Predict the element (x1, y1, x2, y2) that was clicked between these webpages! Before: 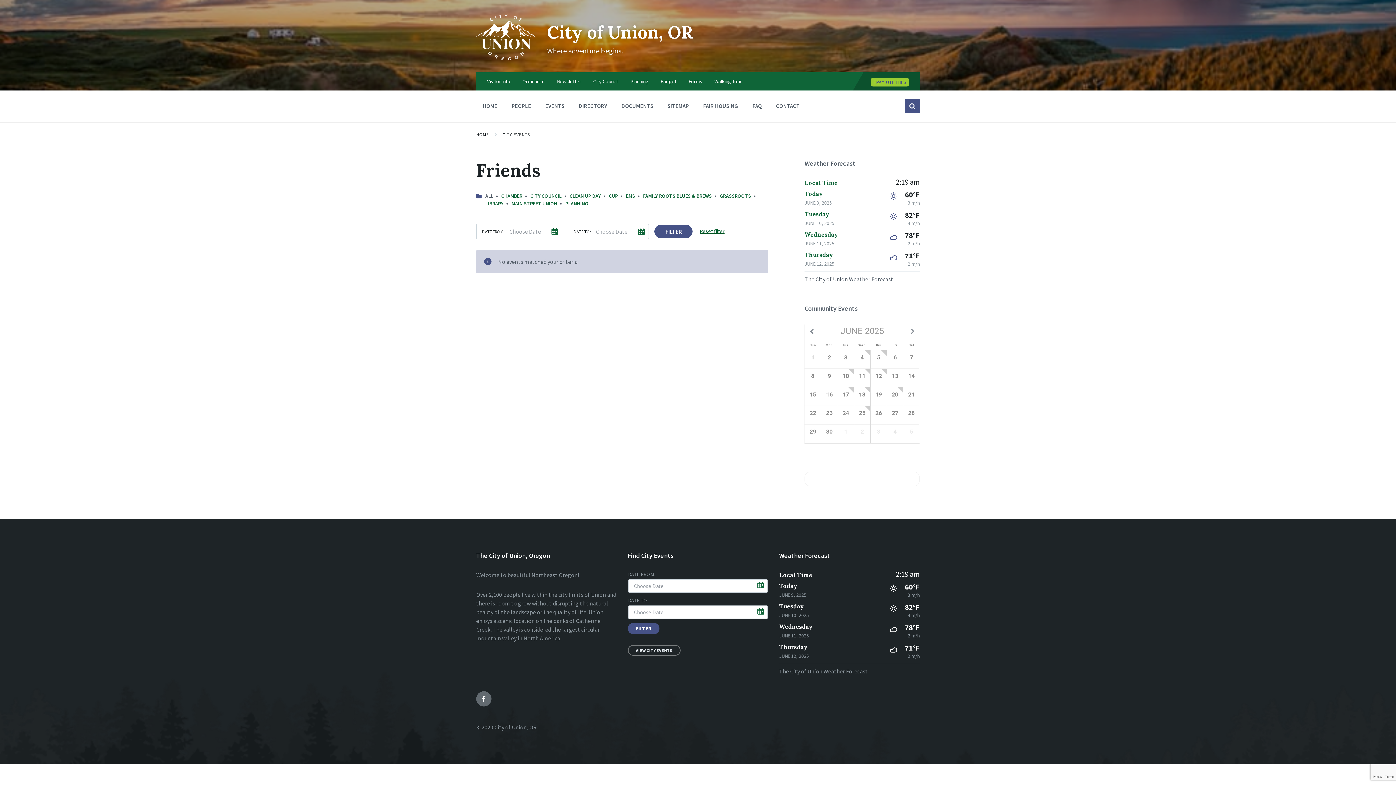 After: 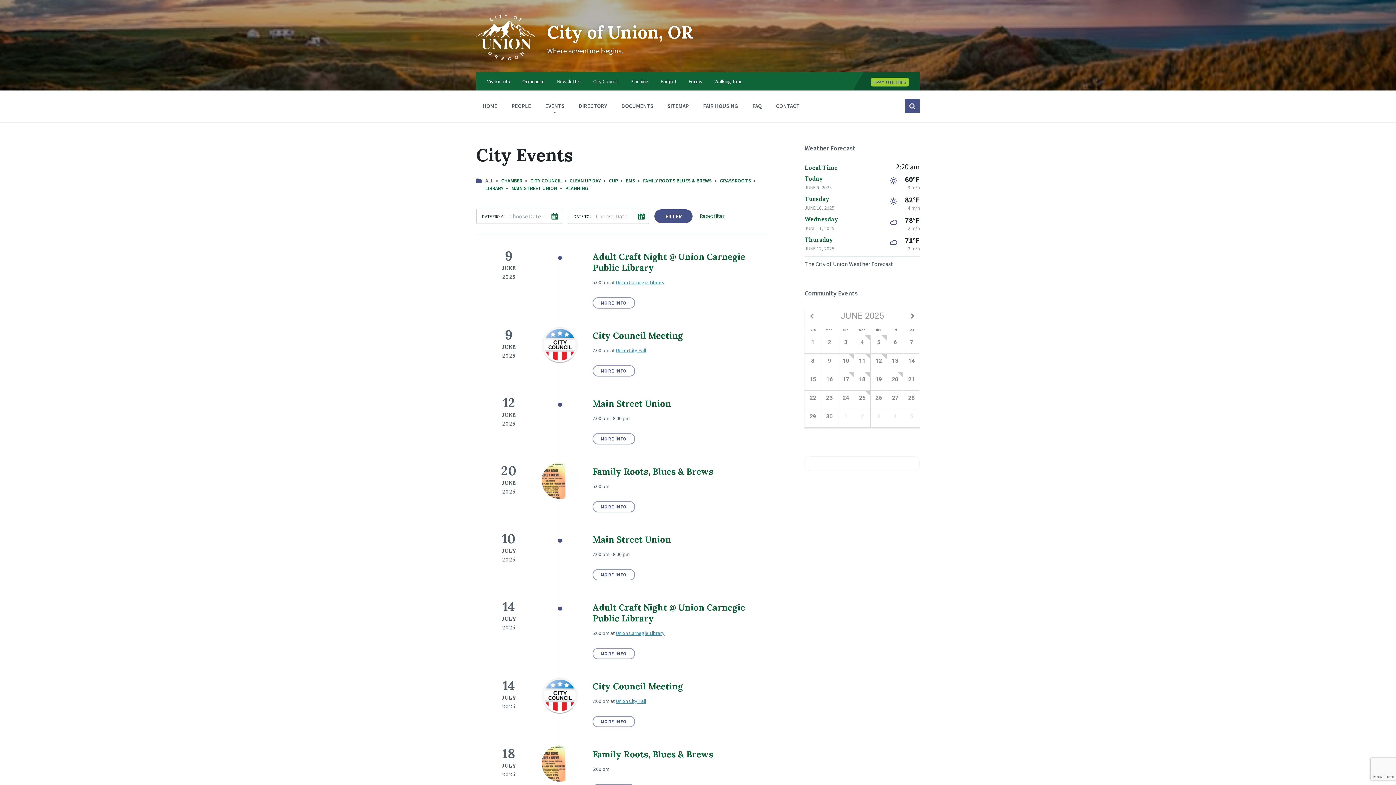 Action: bbox: (627, 645, 680, 656) label: VIEW CITY EVENTS